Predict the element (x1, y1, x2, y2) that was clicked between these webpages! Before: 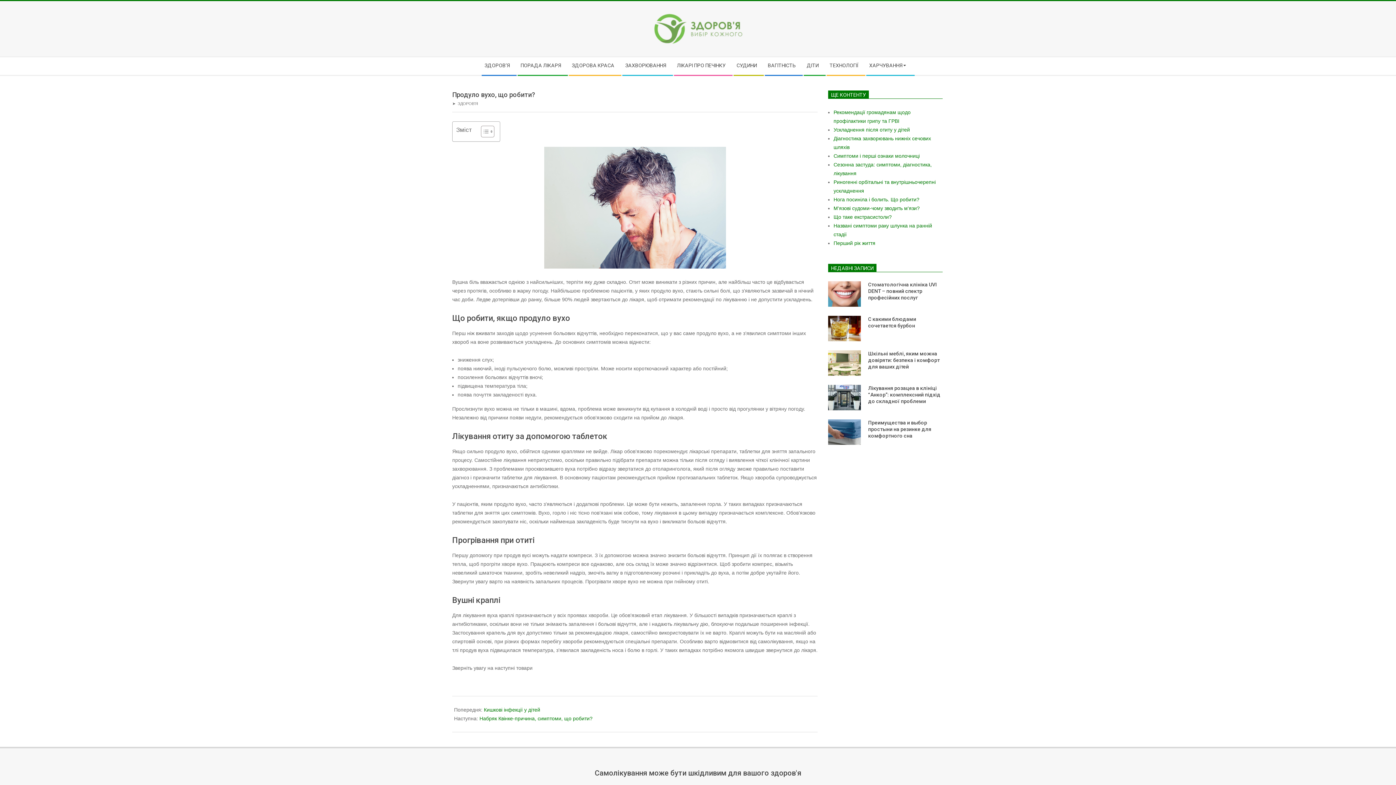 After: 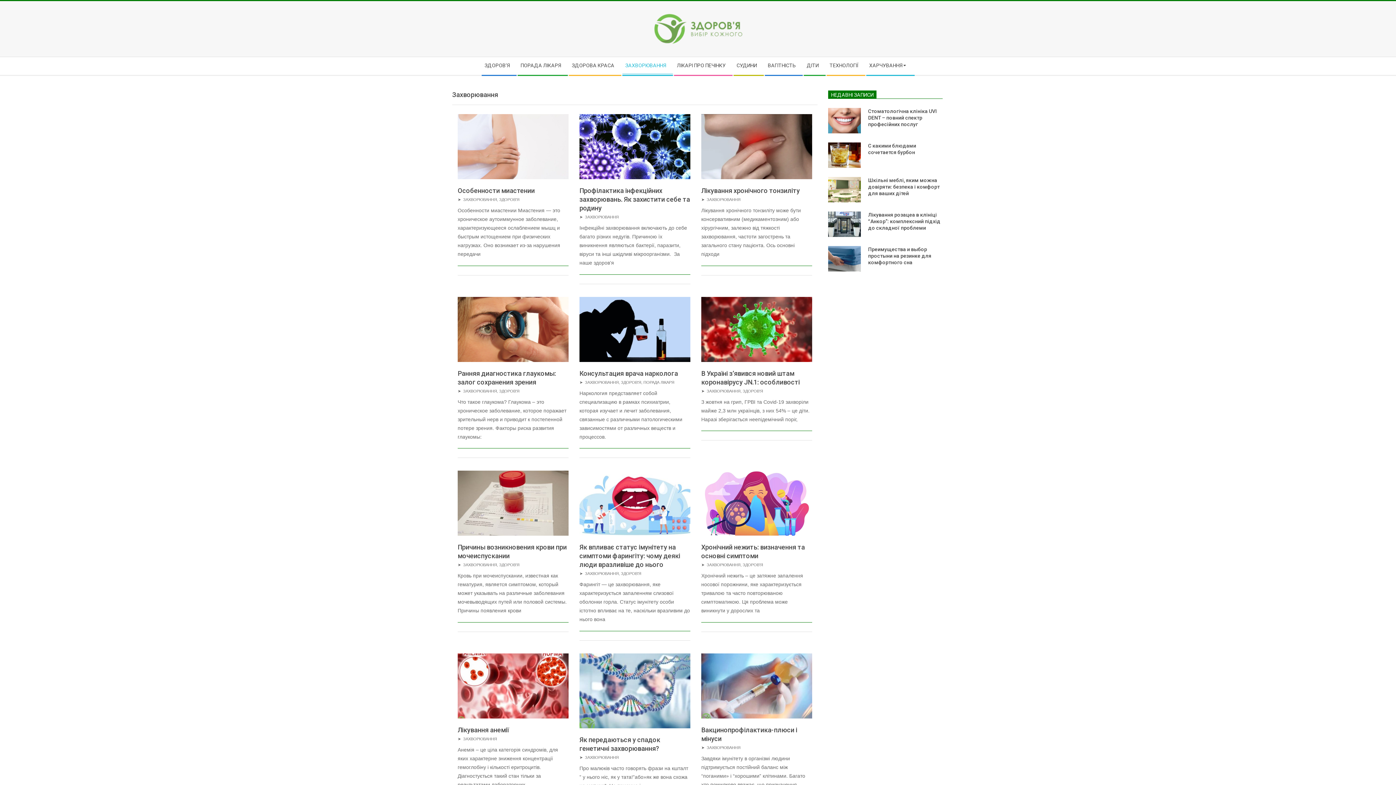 Action: bbox: (621, 57, 673, 74) label: ЗАХВОРЮВАННЯ